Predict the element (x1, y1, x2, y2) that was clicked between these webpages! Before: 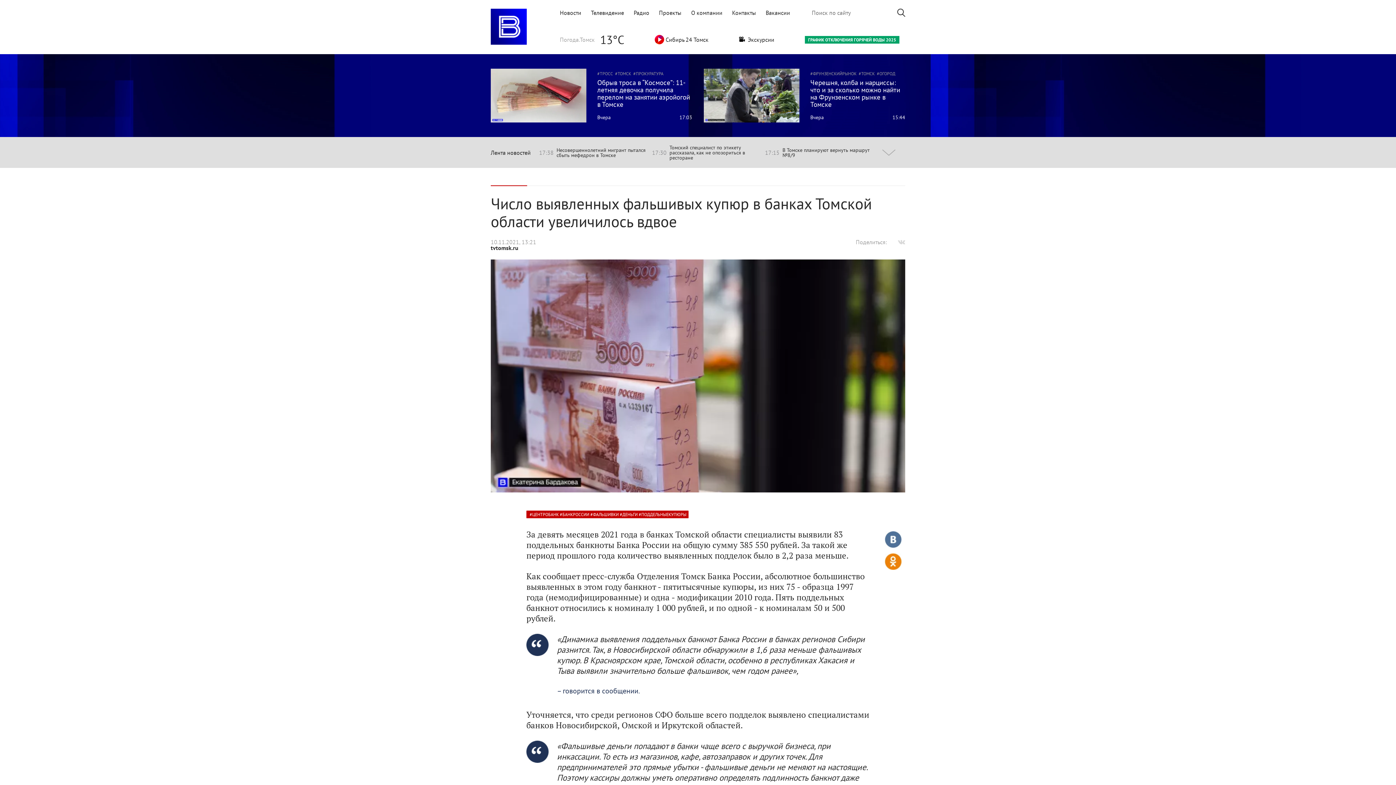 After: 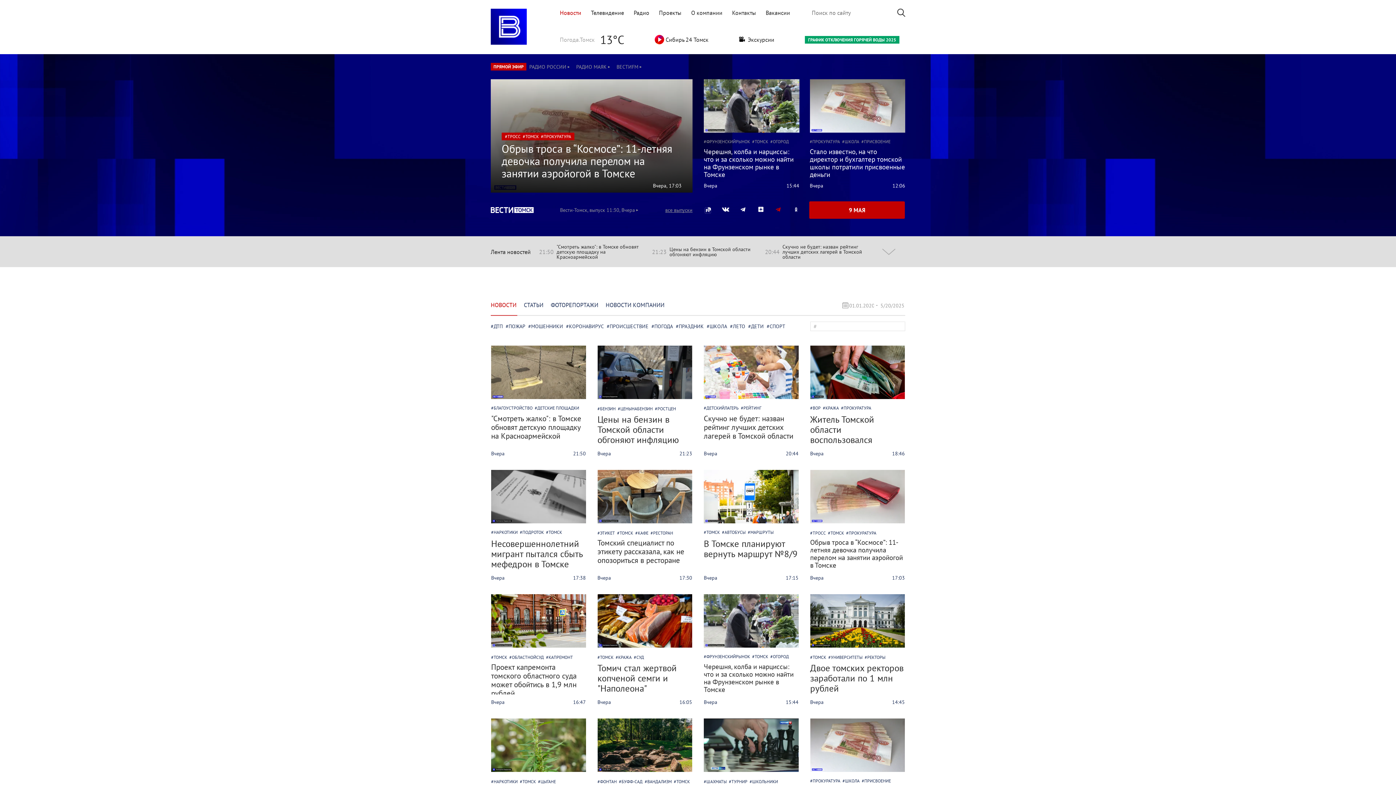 Action: label: Новости bbox: (560, 9, 581, 16)